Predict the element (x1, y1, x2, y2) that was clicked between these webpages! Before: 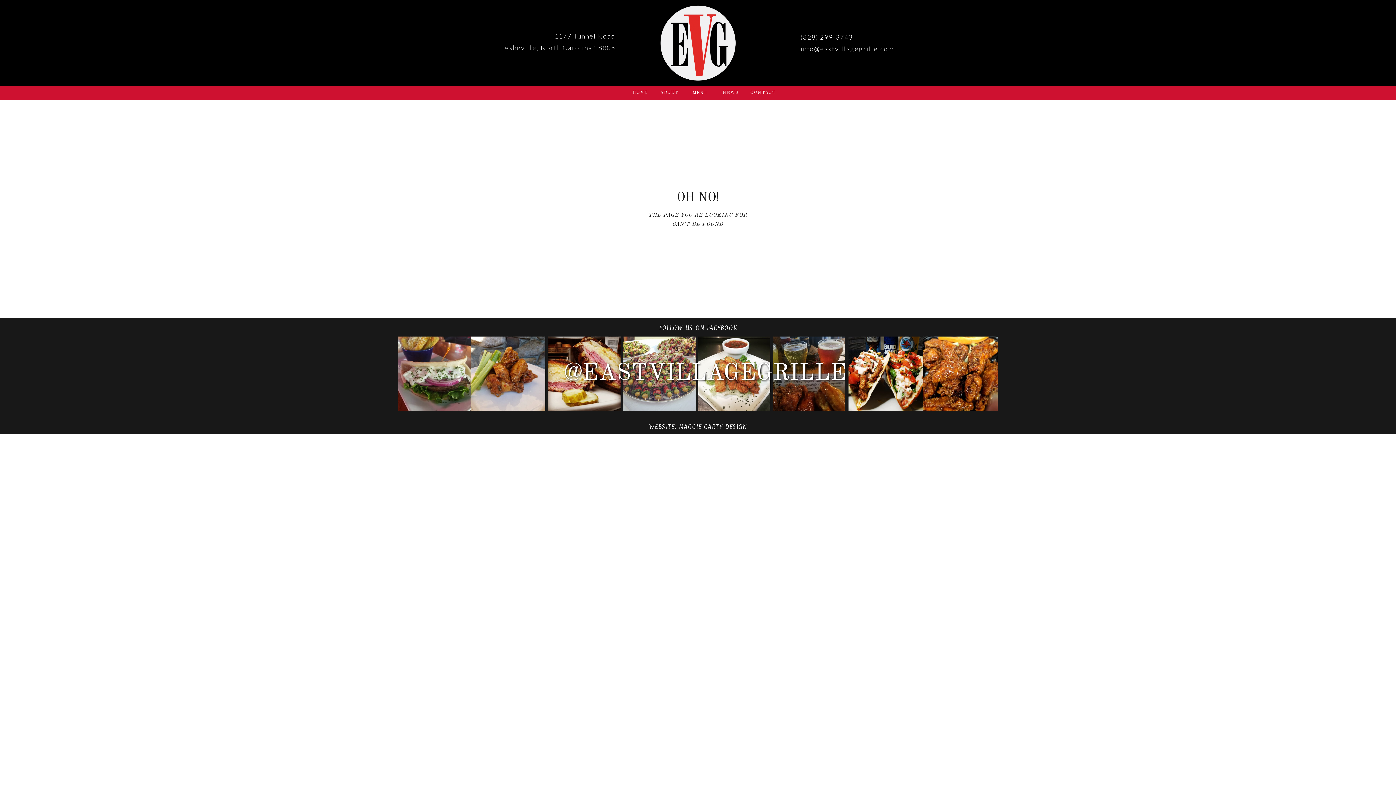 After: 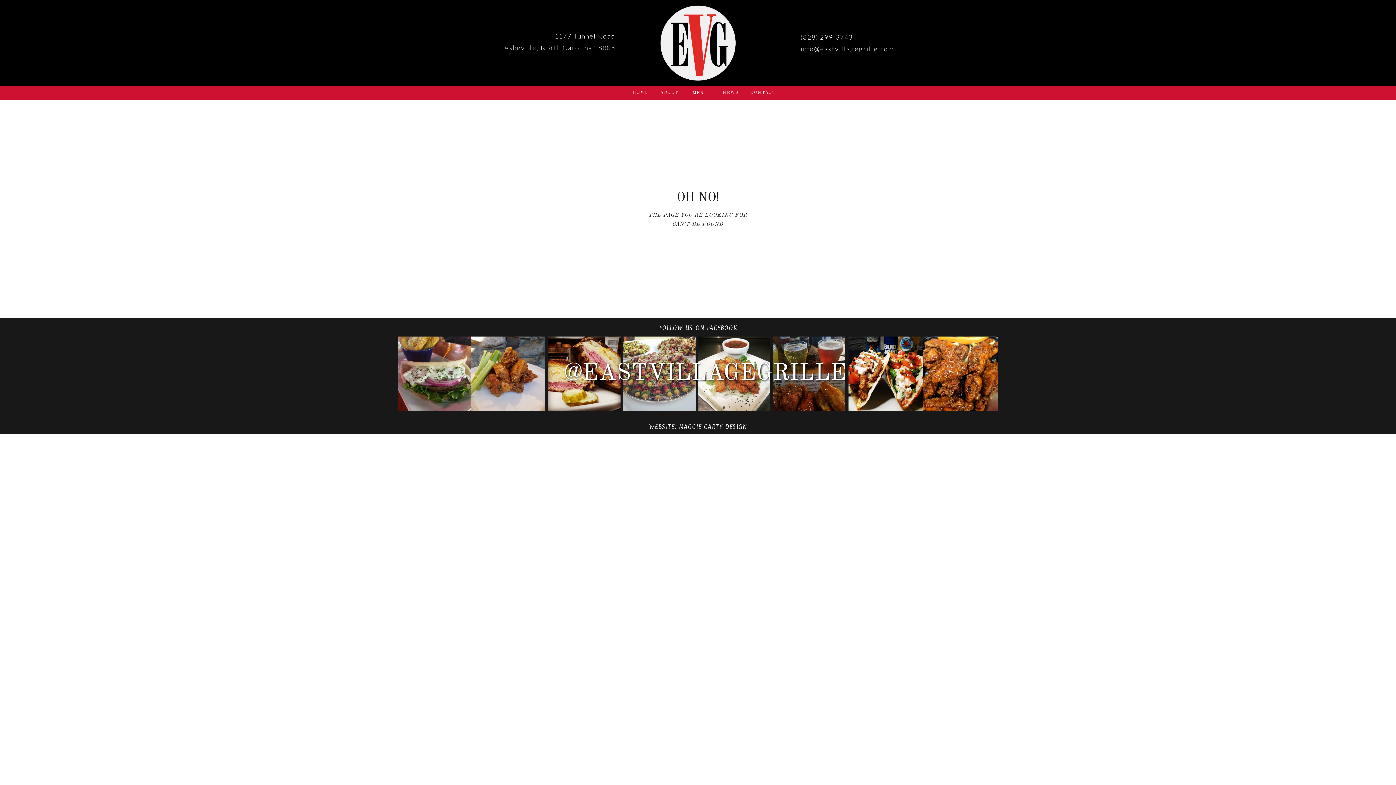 Action: bbox: (848, 336, 923, 411)